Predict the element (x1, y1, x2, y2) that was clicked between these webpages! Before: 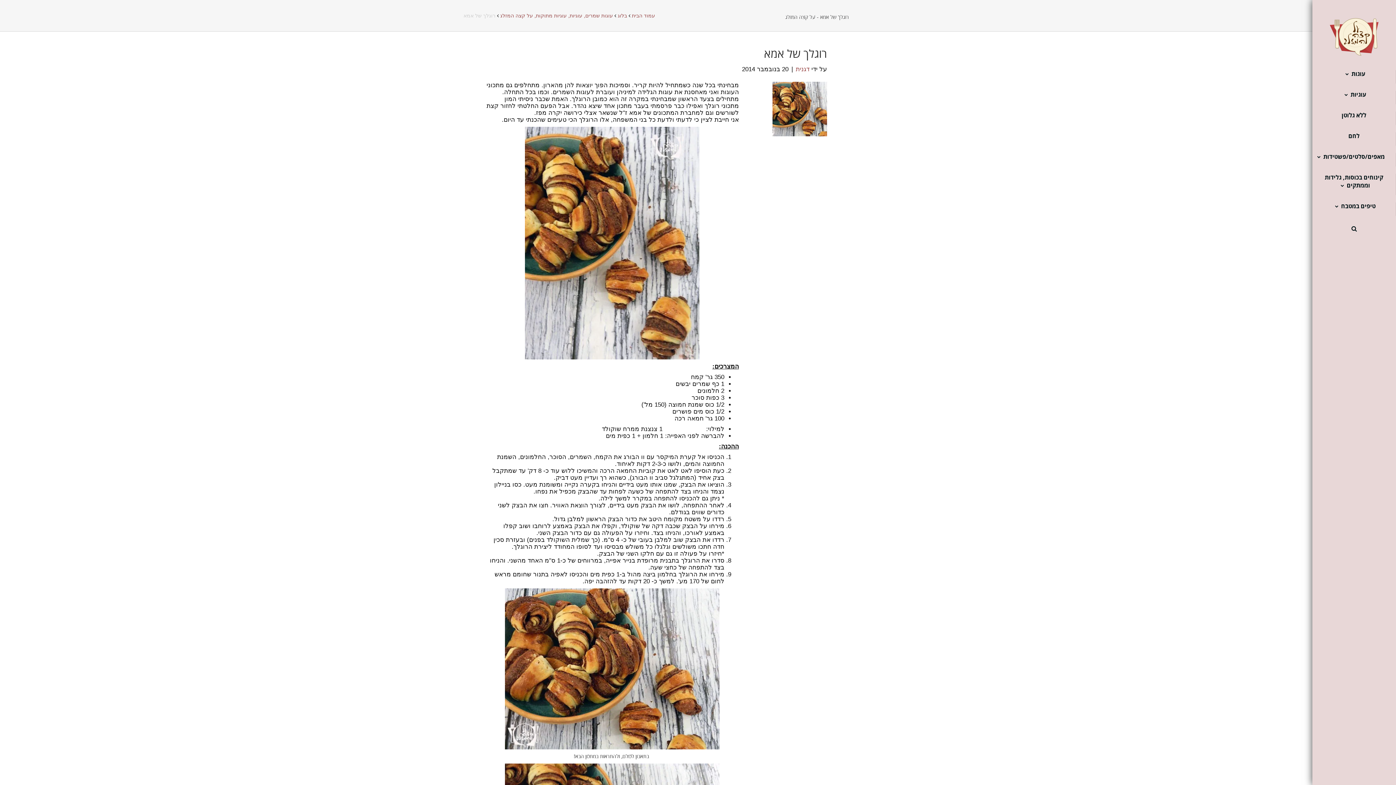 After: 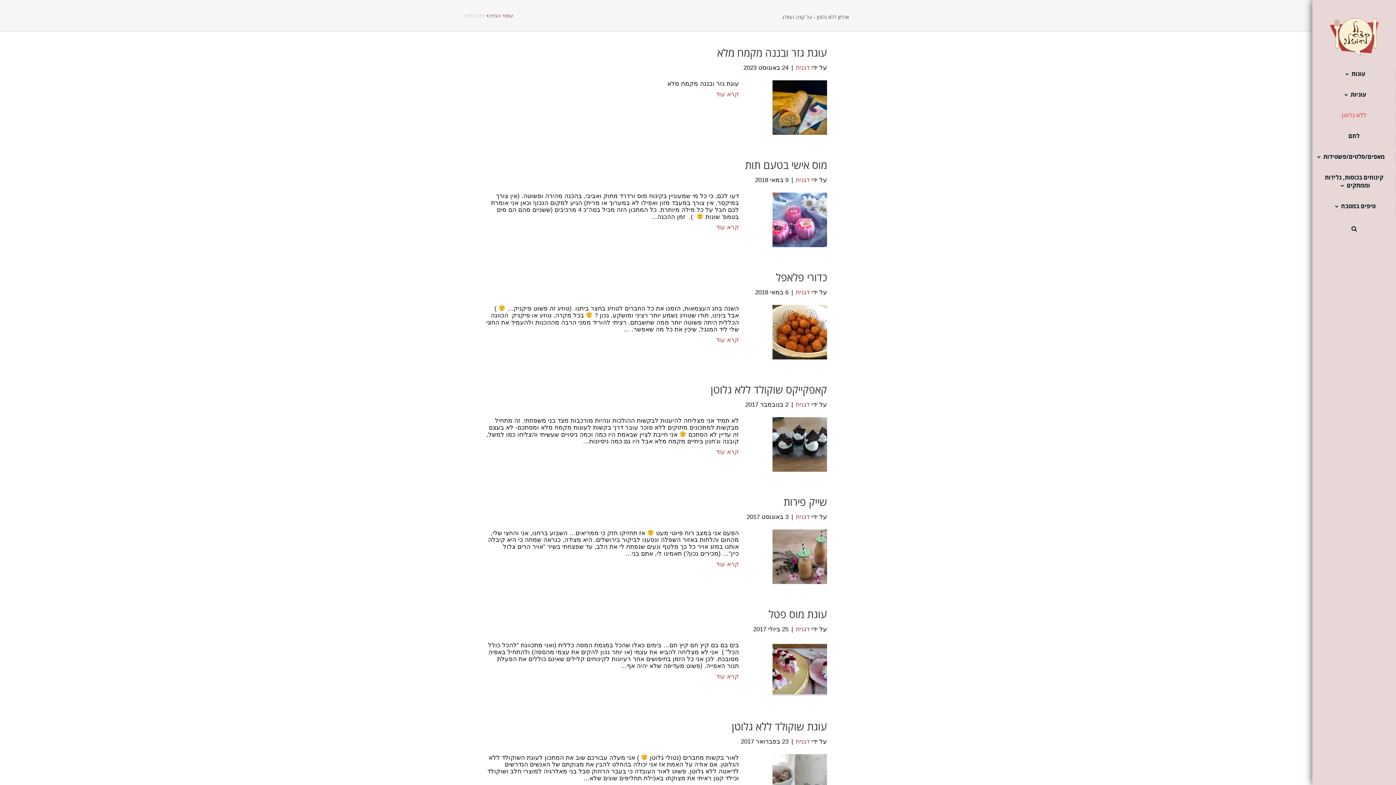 Action: bbox: (1312, 111, 1396, 125) label: ללא גלוטן